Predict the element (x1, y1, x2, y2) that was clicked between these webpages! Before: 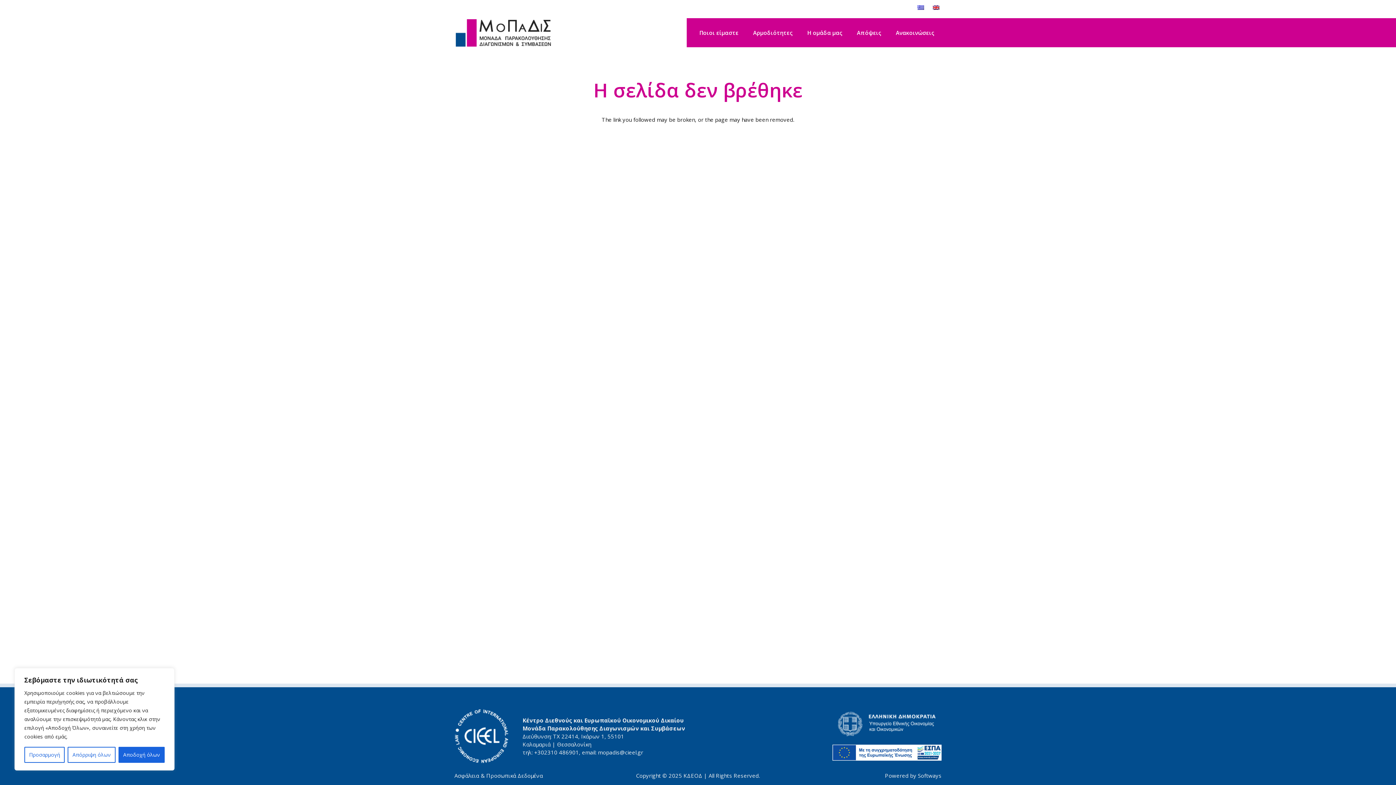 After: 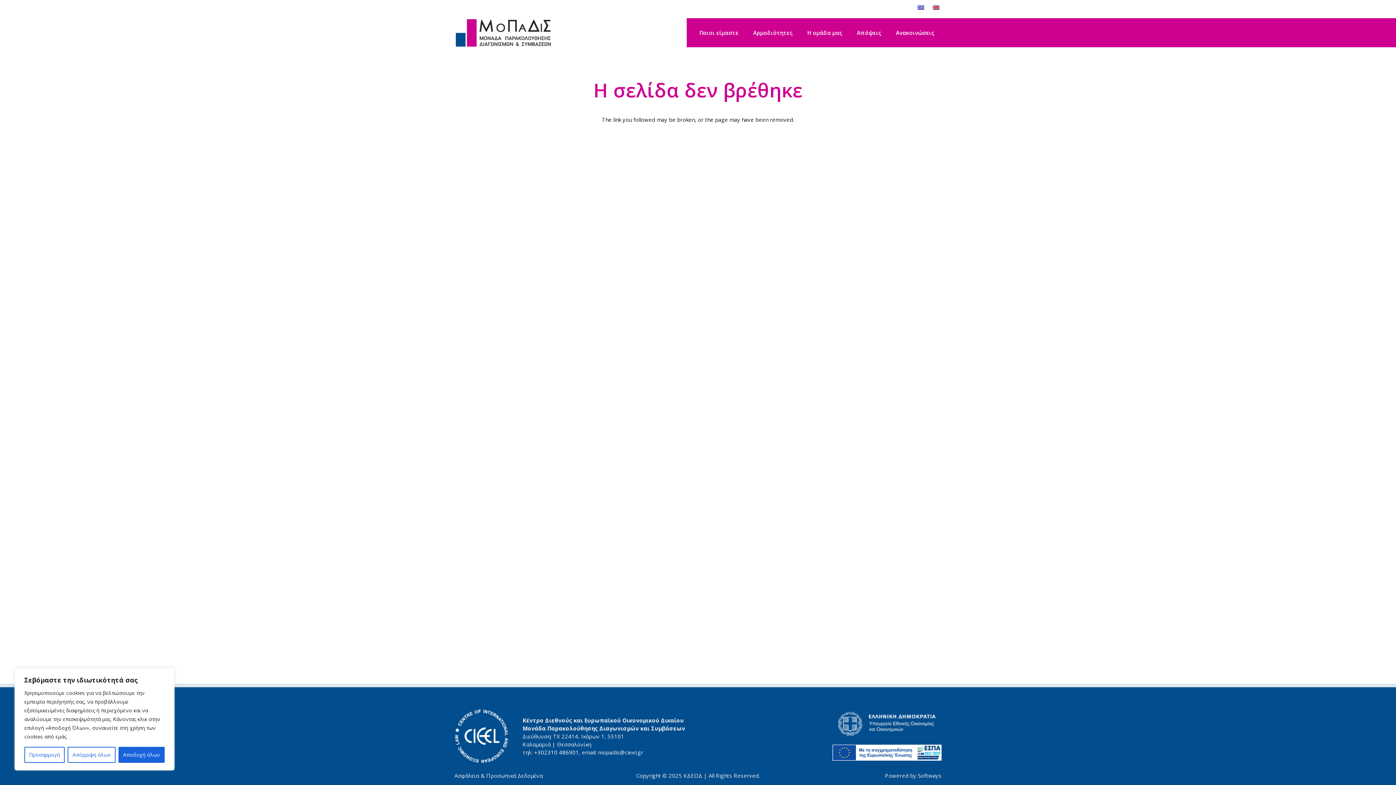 Action: bbox: (534, 748, 579, 756) label: +302310 486901